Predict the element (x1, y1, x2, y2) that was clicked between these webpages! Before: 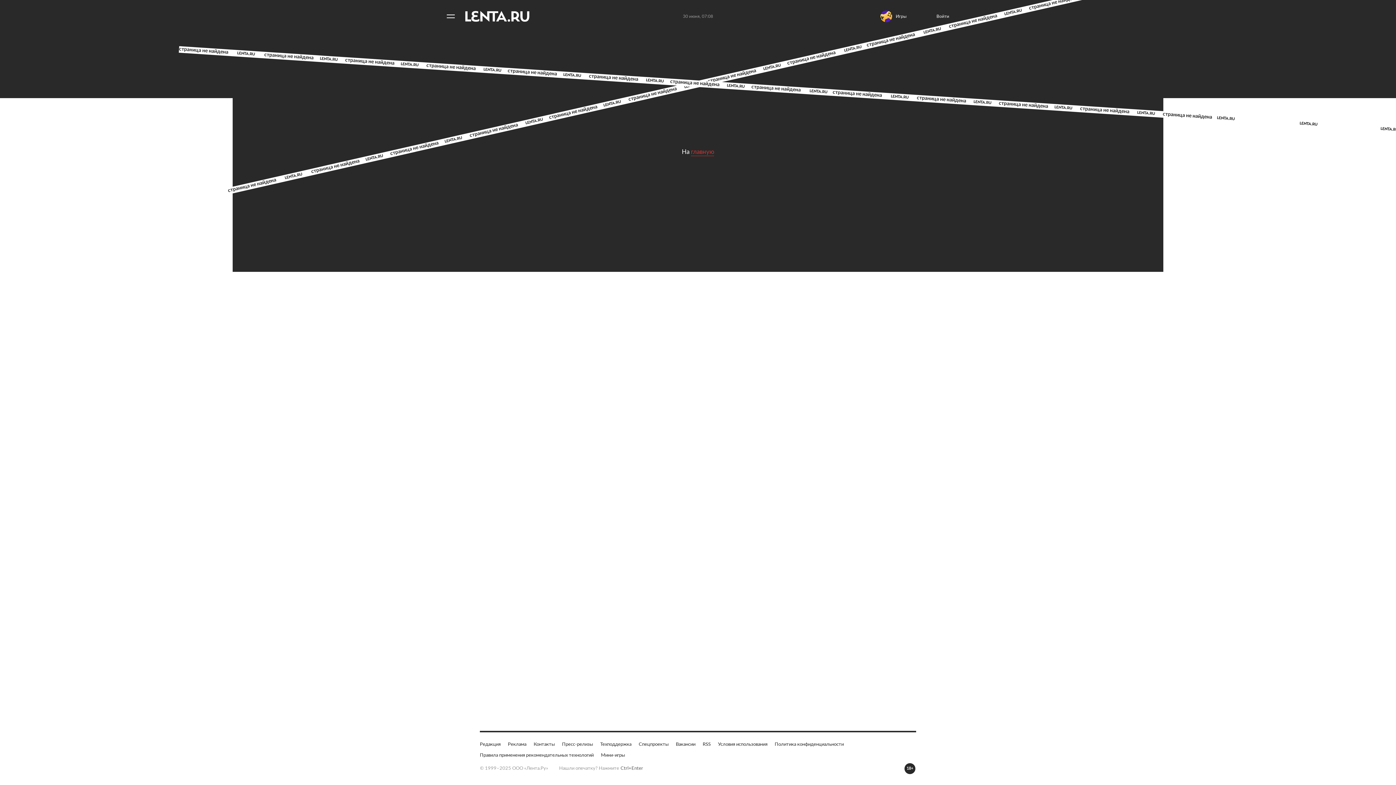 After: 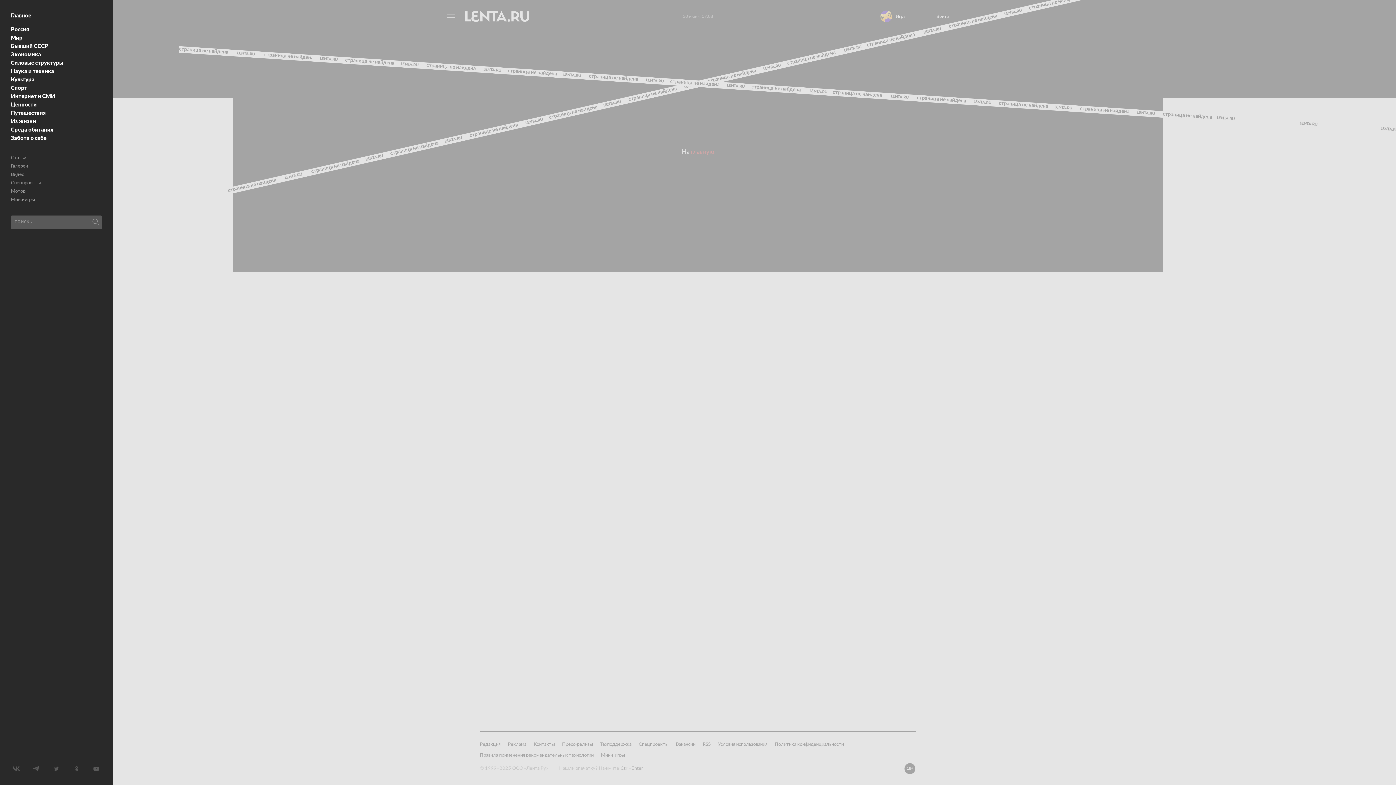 Action: bbox: (443, 9, 458, 23) label: Открыть меню